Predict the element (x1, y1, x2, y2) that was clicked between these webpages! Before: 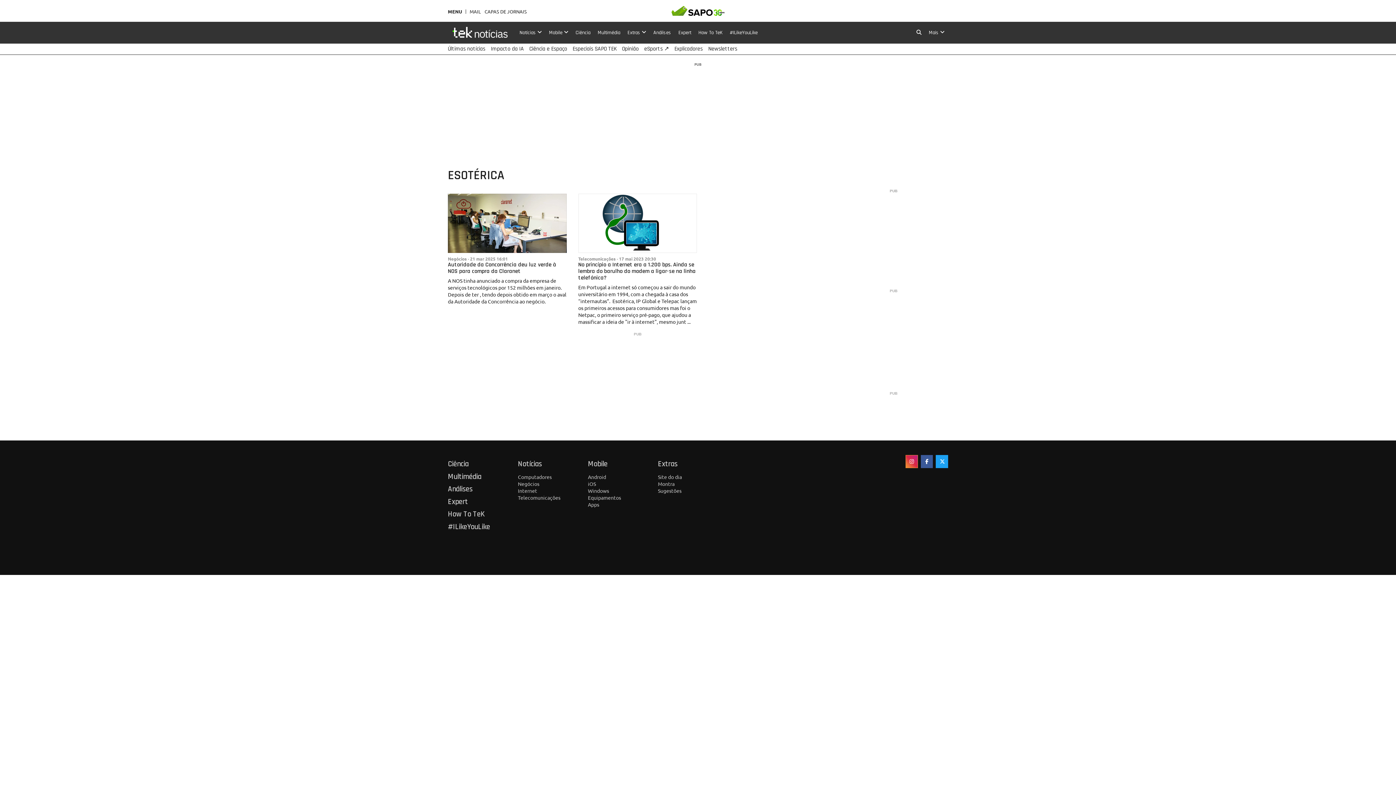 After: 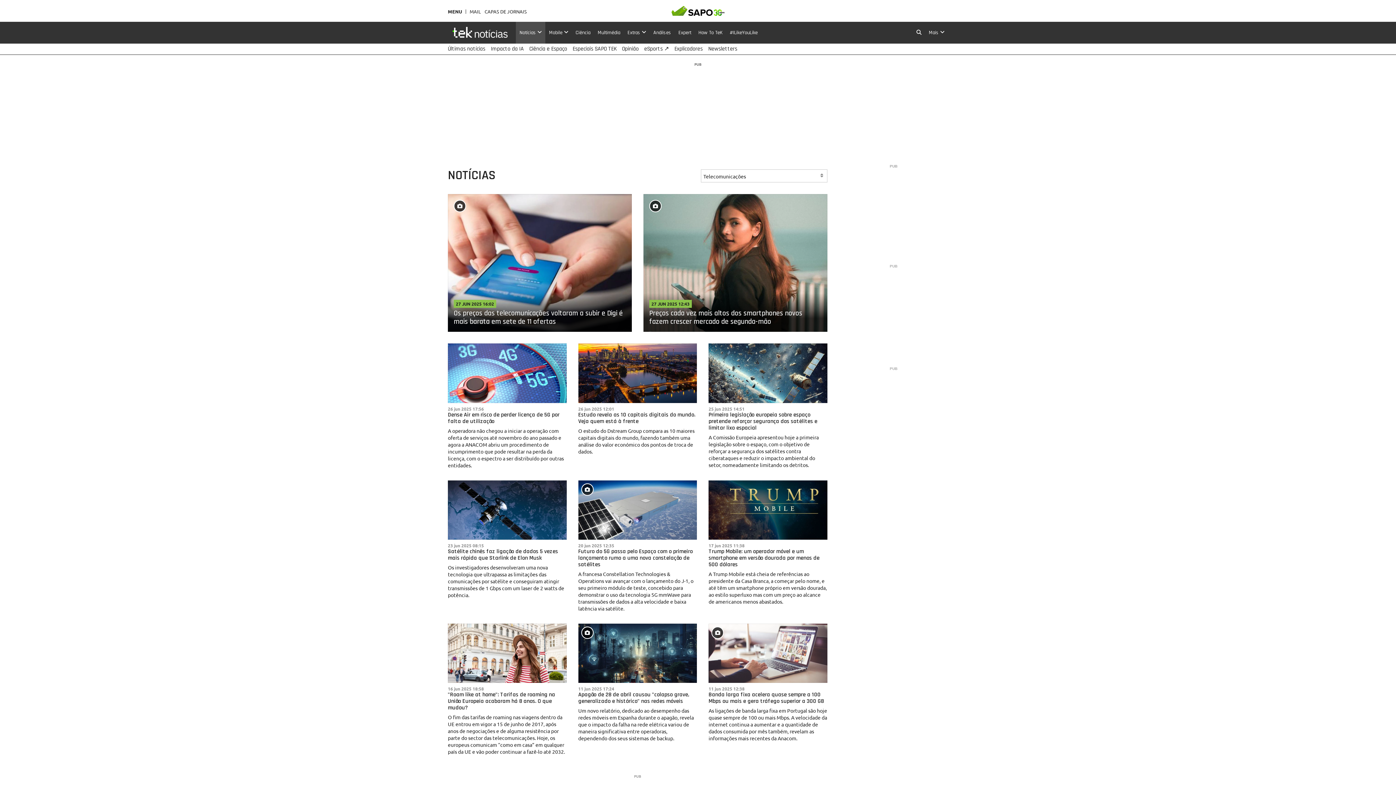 Action: label: Telecomunicações bbox: (578, 256, 615, 261)